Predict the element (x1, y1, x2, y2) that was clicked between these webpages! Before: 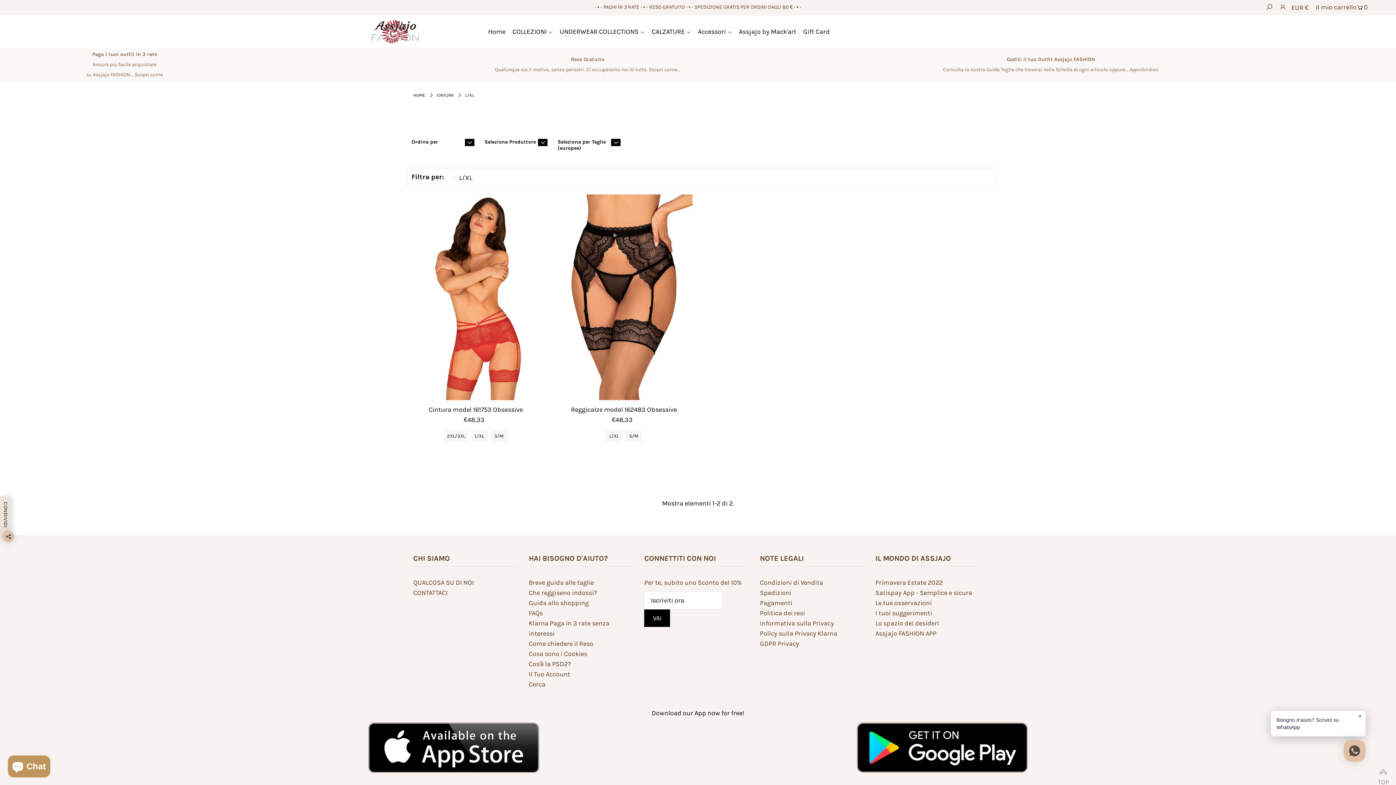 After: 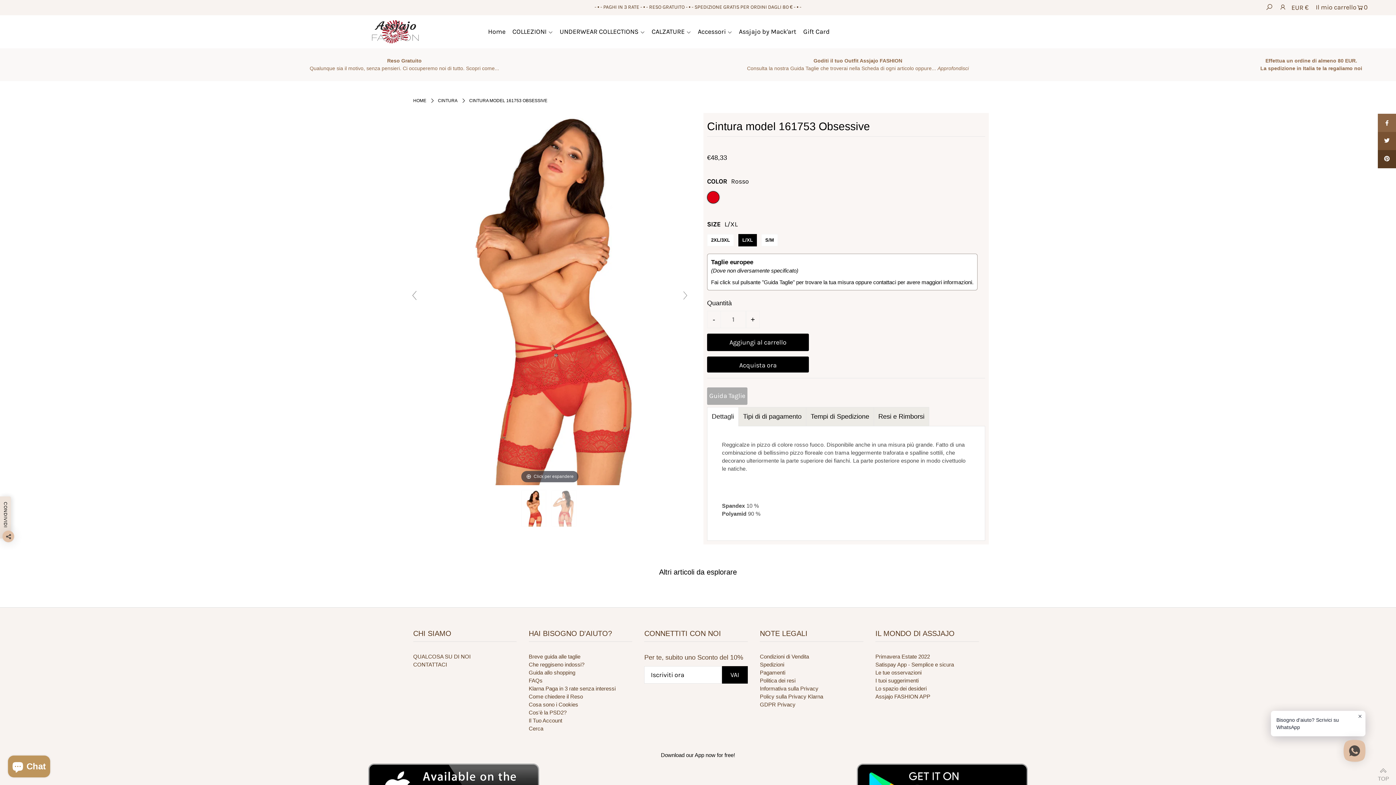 Action: bbox: (474, 431, 484, 441) label: L/XL